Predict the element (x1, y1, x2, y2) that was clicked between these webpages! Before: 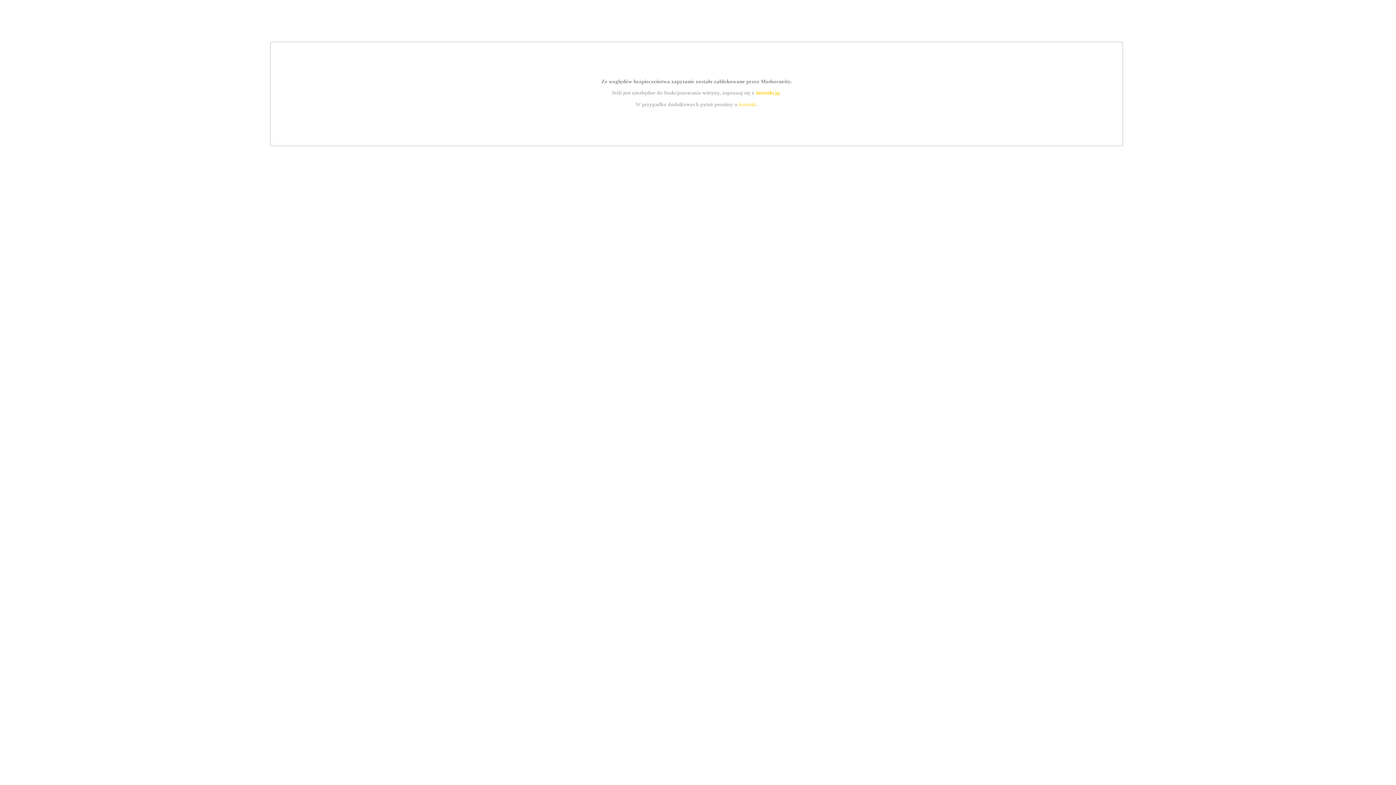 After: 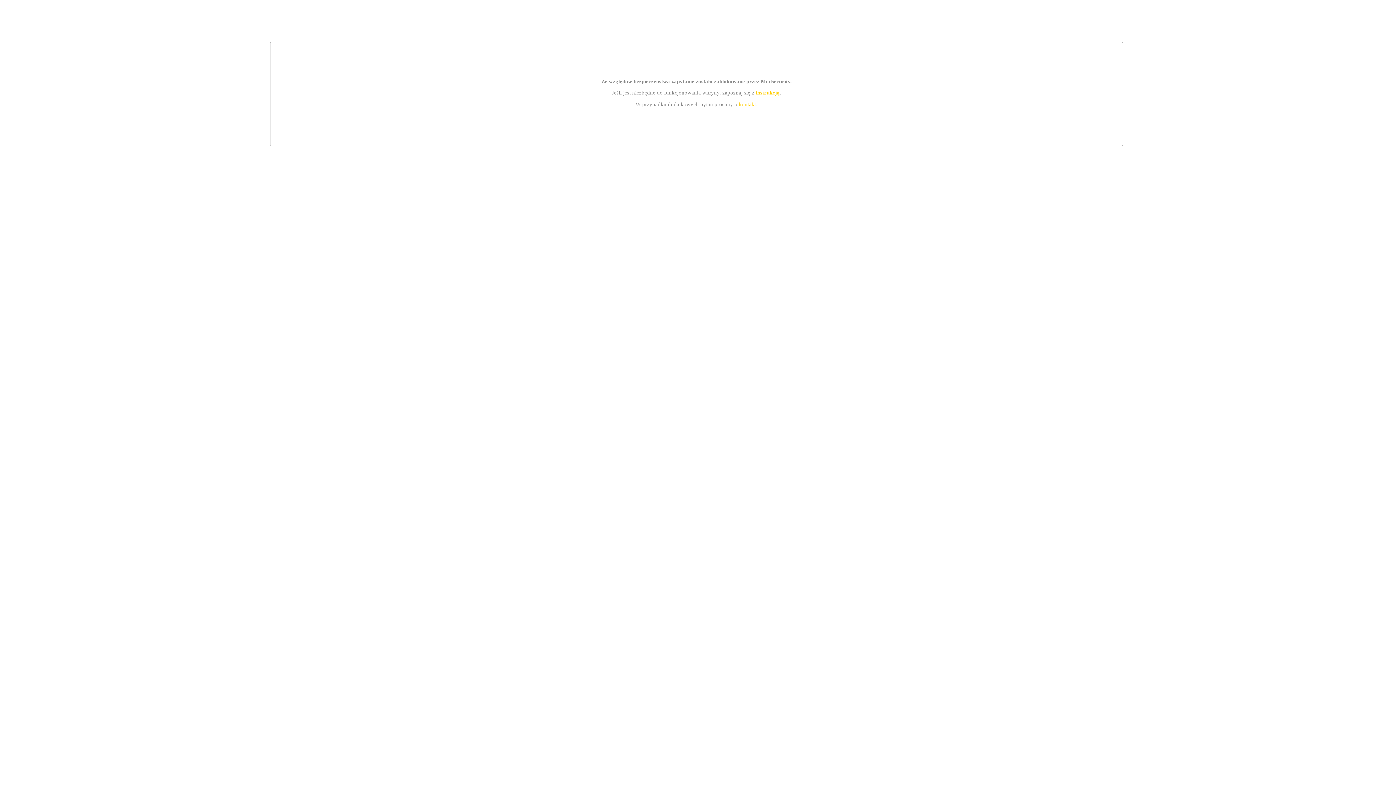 Action: bbox: (755, 89, 779, 95) label: instrukcją